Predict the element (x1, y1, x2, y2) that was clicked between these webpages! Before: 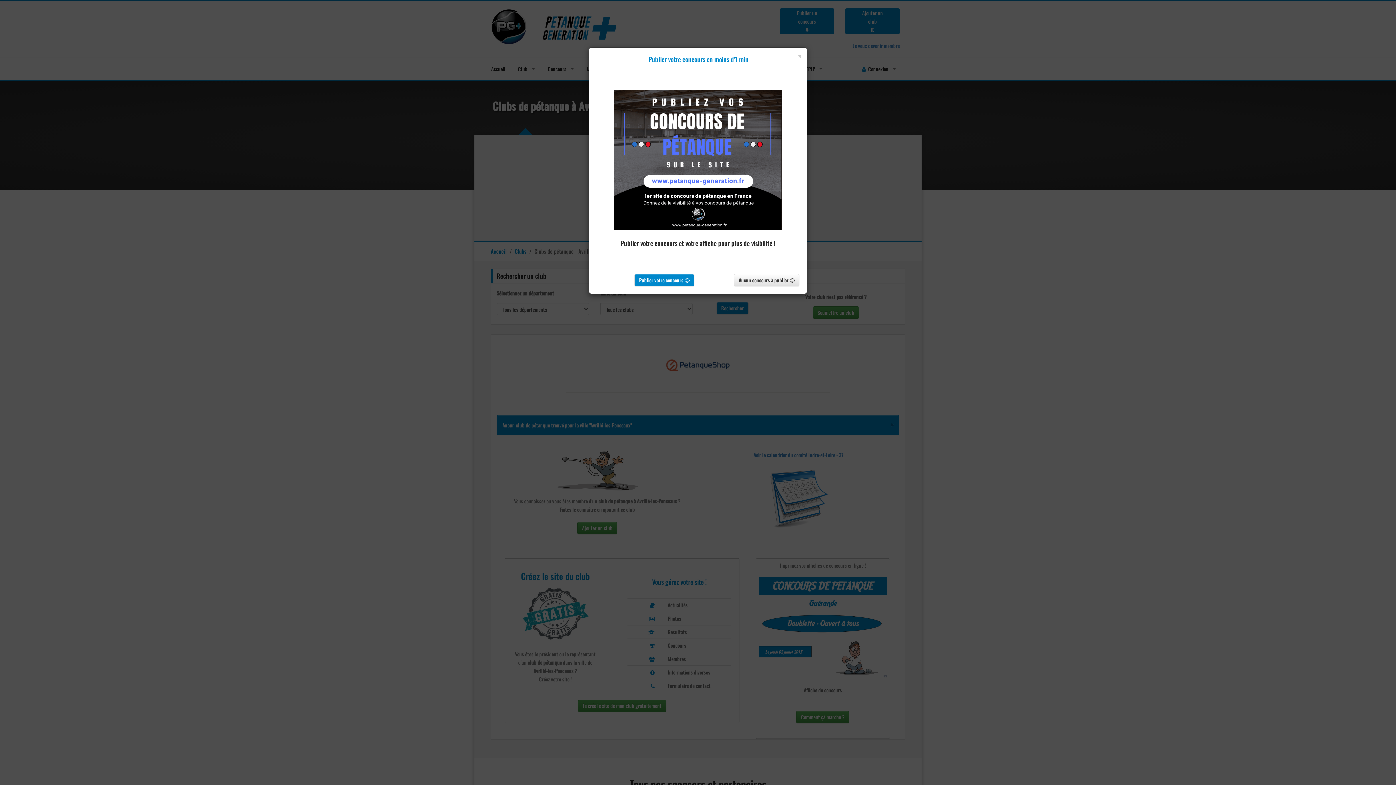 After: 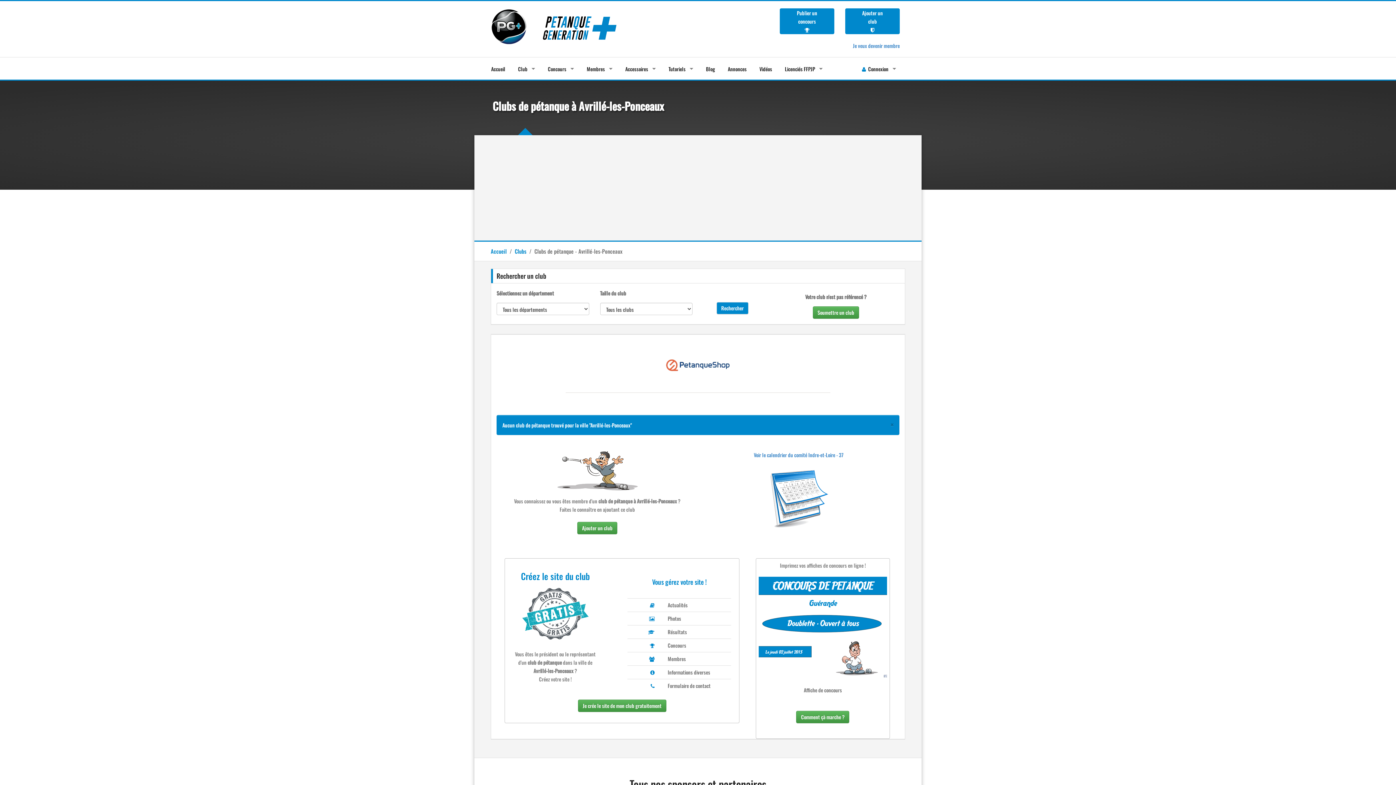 Action: bbox: (734, 274, 799, 286) label: Aucun concours à publier 😐